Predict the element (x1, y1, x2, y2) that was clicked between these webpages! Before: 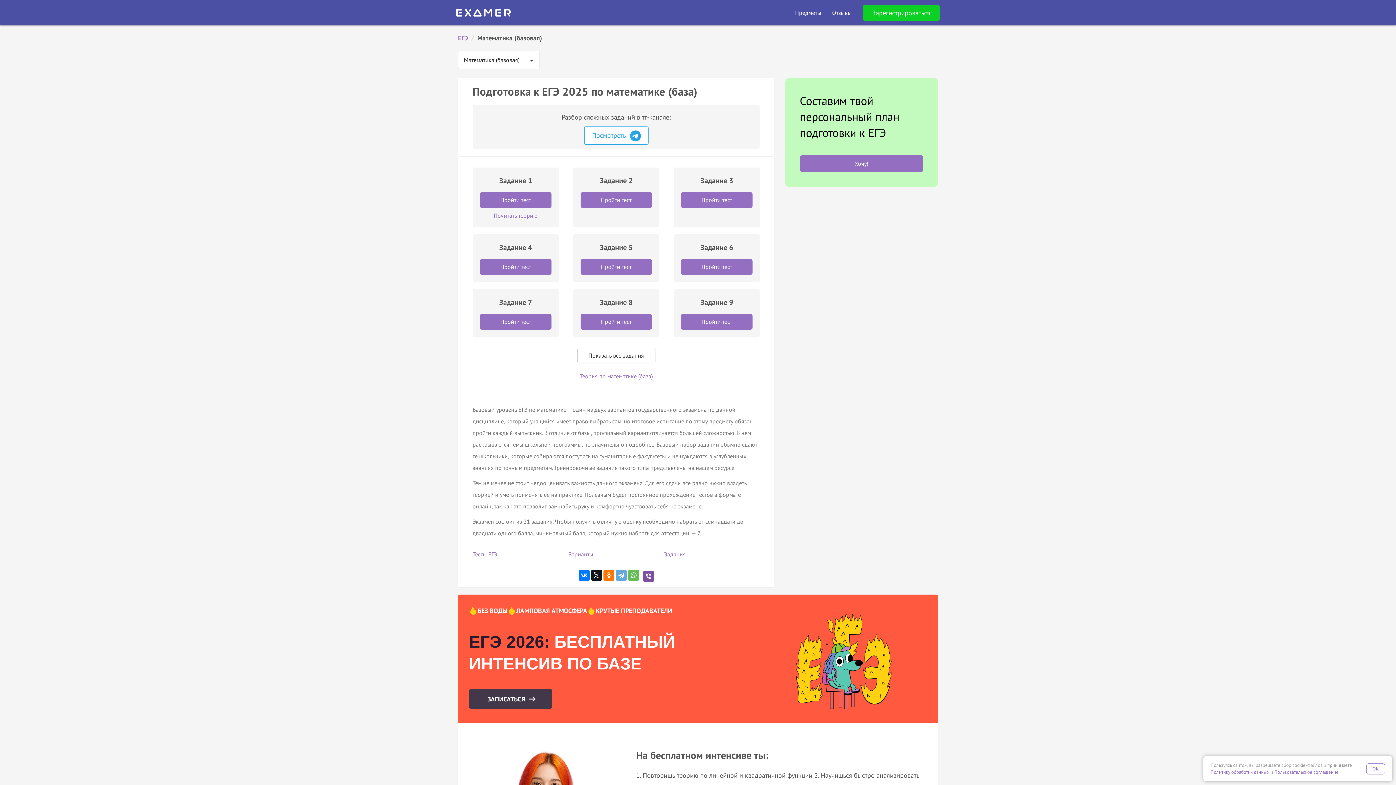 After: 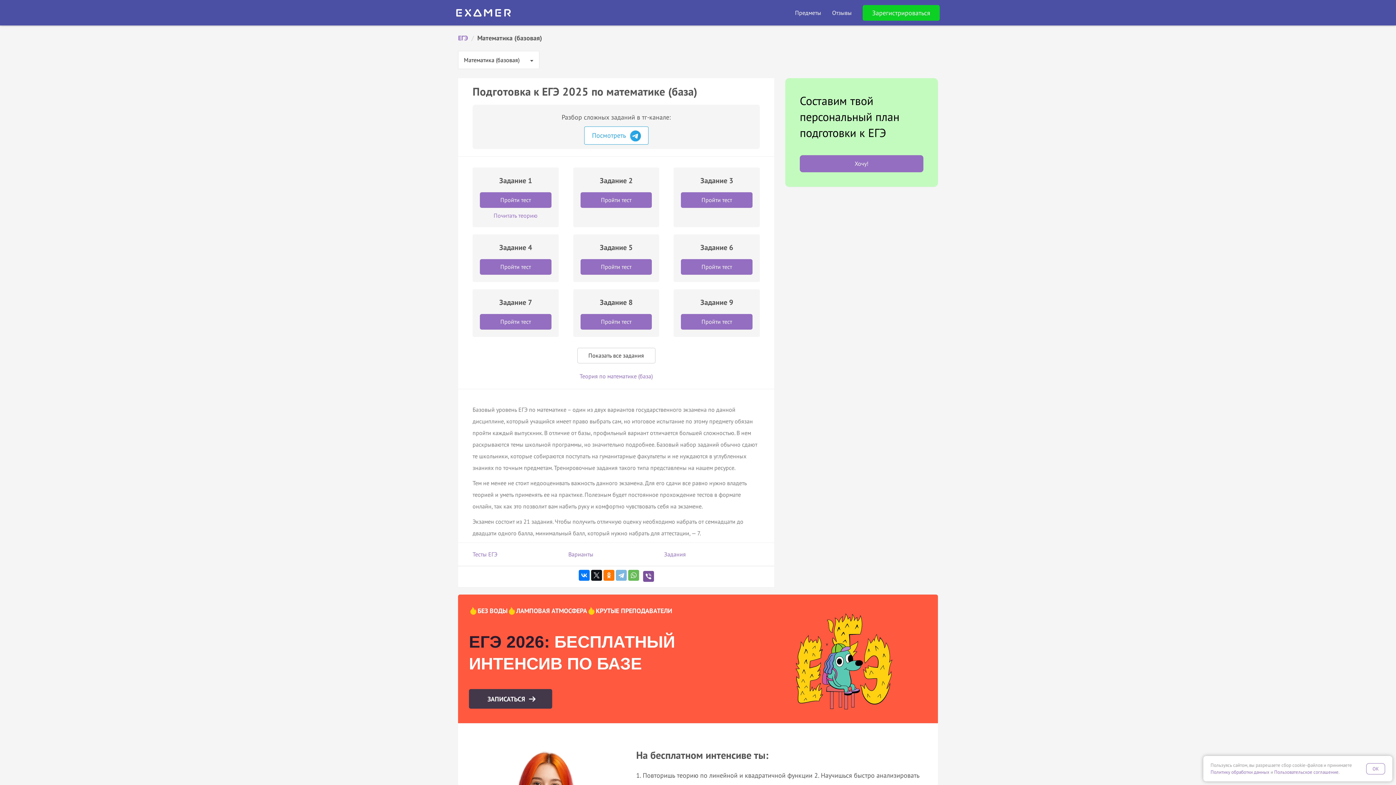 Action: bbox: (615, 570, 626, 580)